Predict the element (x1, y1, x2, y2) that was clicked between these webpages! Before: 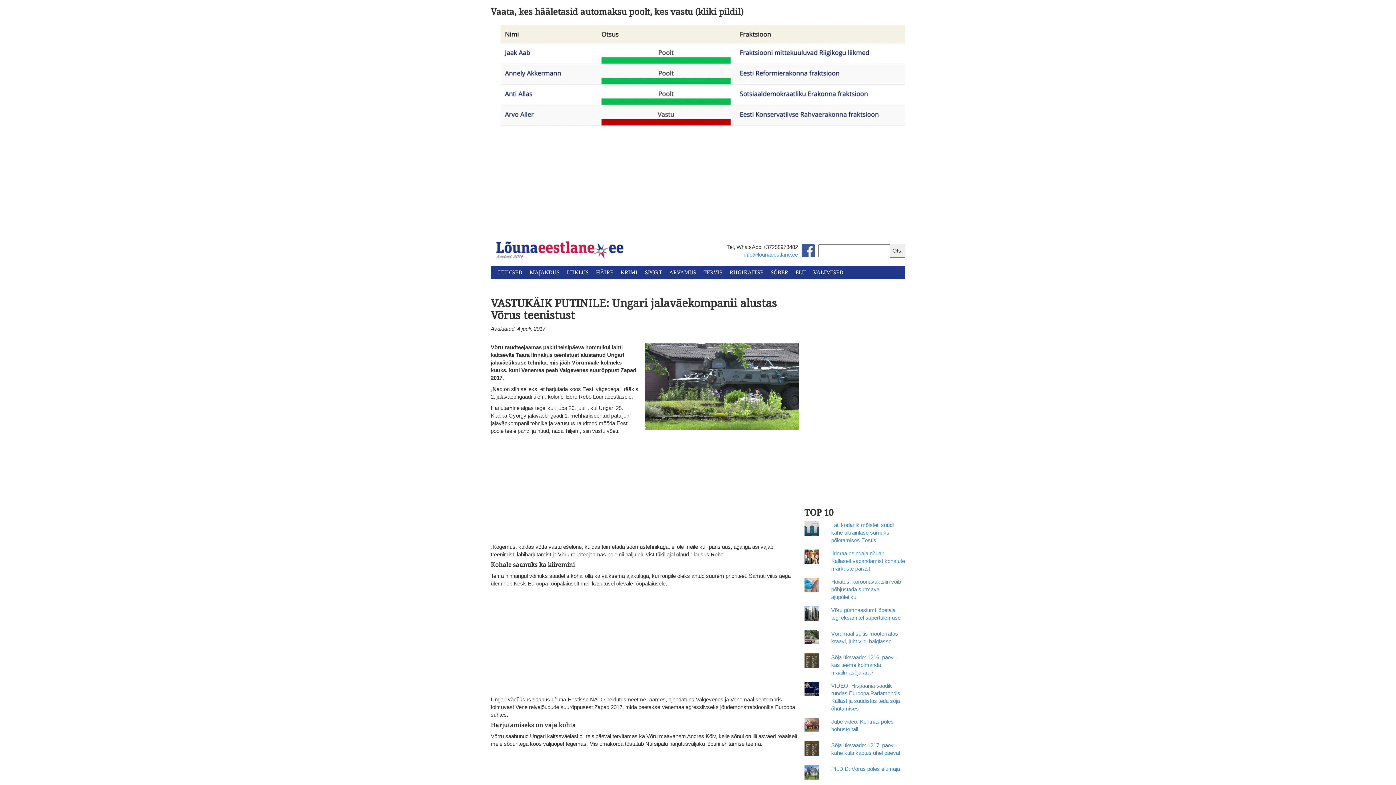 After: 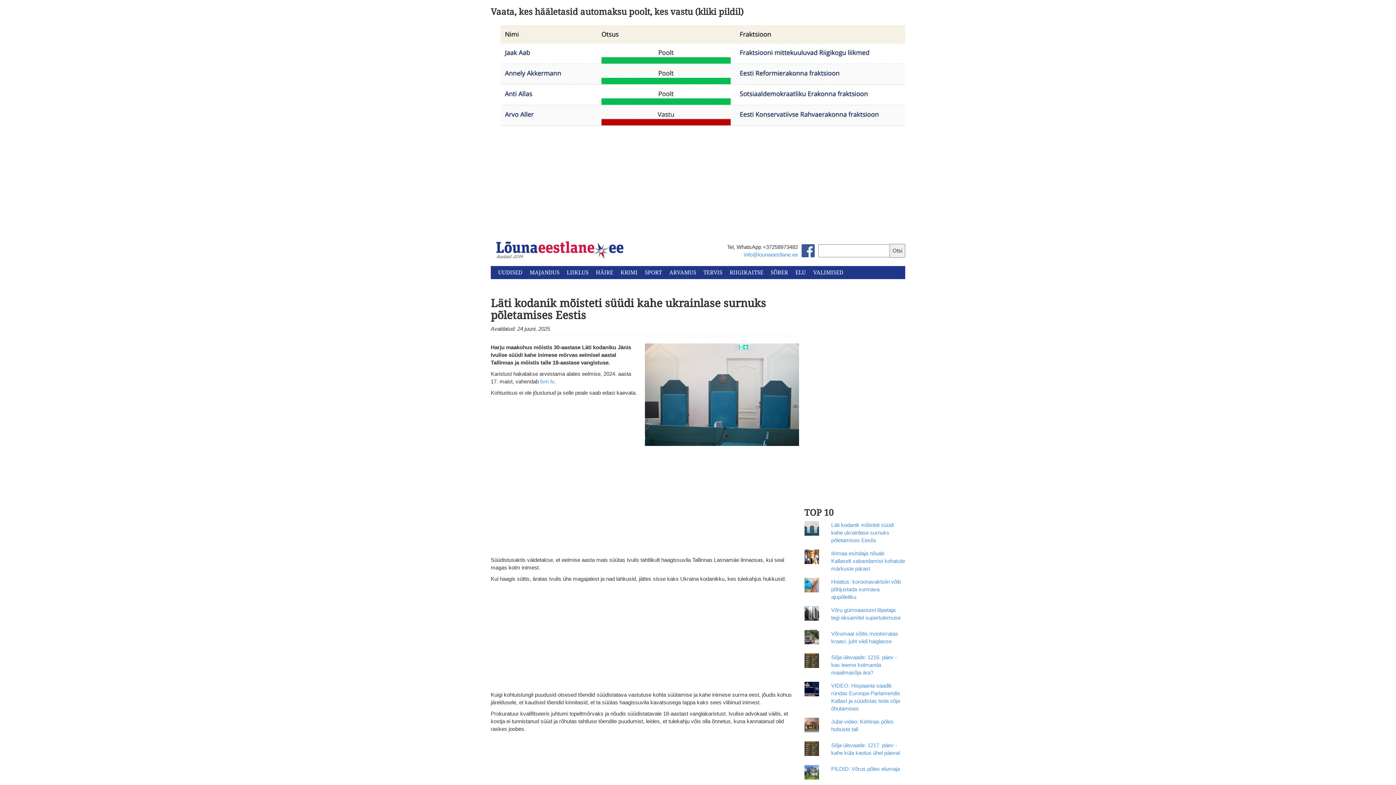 Action: label: Läti kodanik mõisteti süüdi kahe ukrainlase surnuks põletamises Eestis bbox: (831, 522, 893, 543)